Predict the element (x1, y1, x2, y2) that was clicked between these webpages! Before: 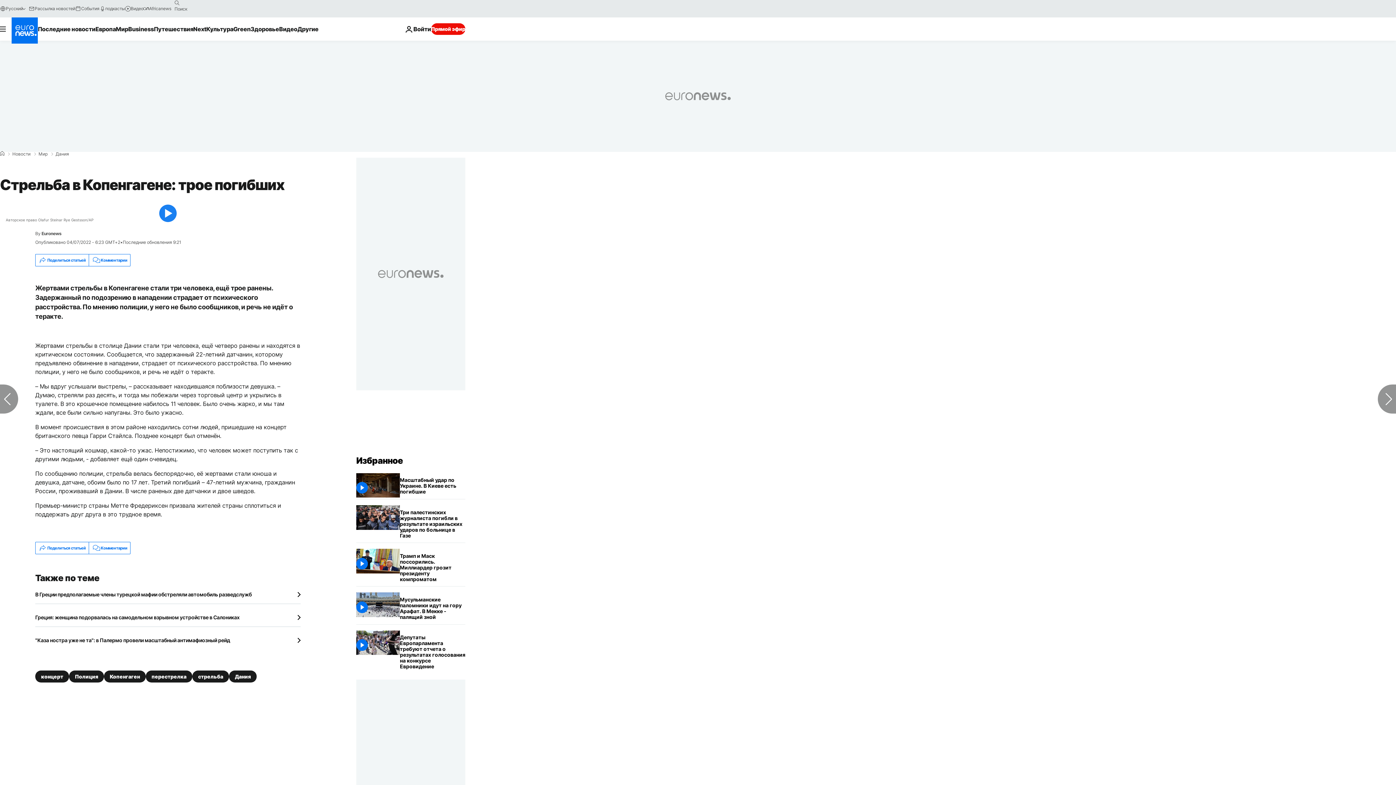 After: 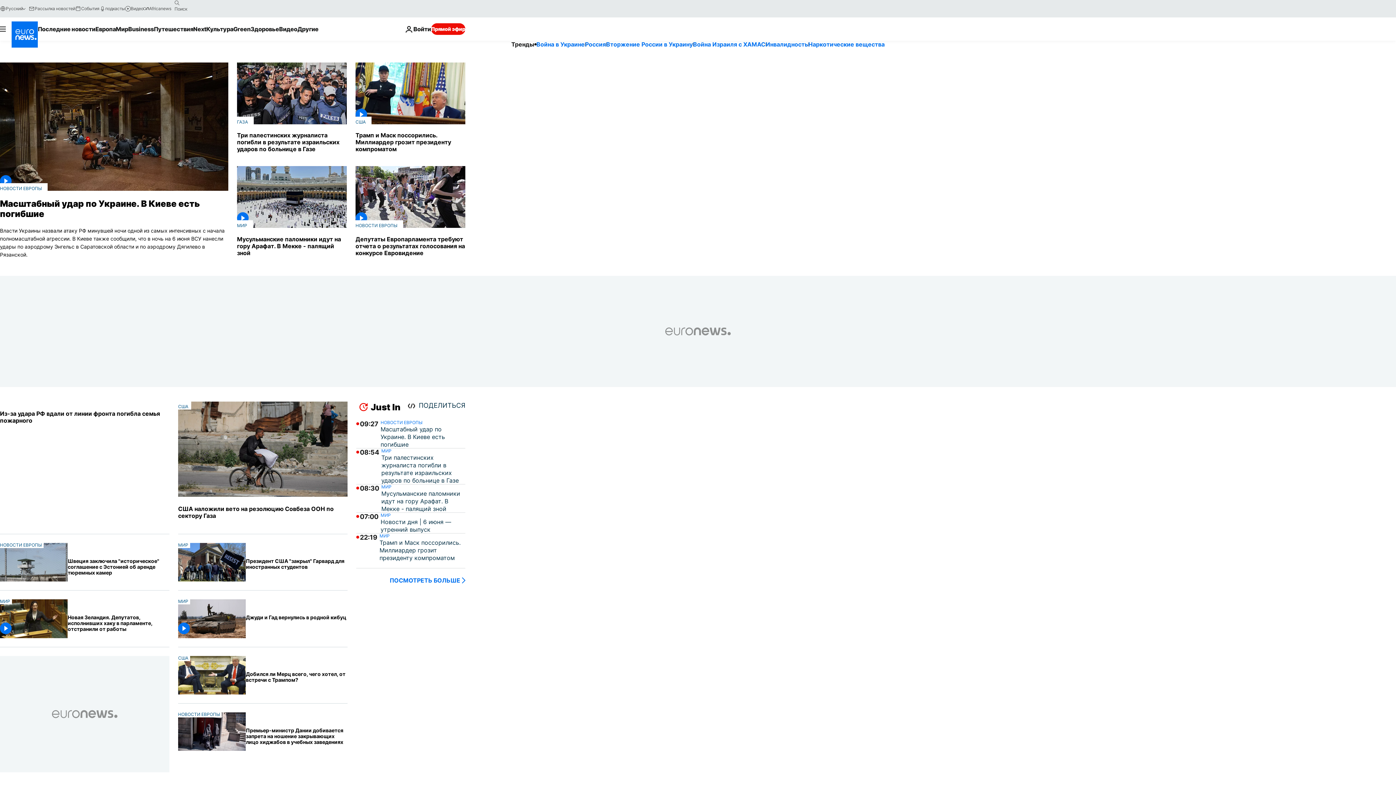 Action: label: Перейти на главную страницу bbox: (11, 17, 37, 43)